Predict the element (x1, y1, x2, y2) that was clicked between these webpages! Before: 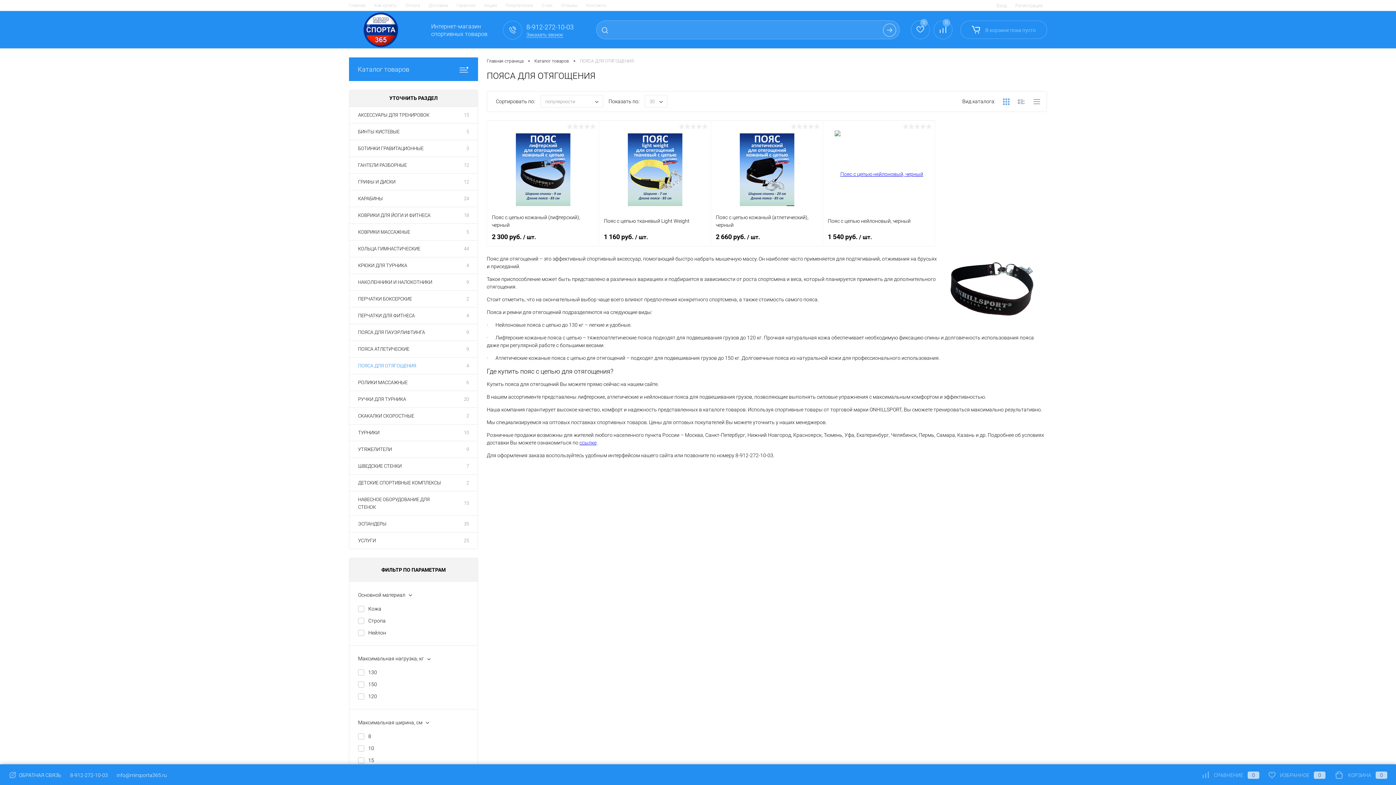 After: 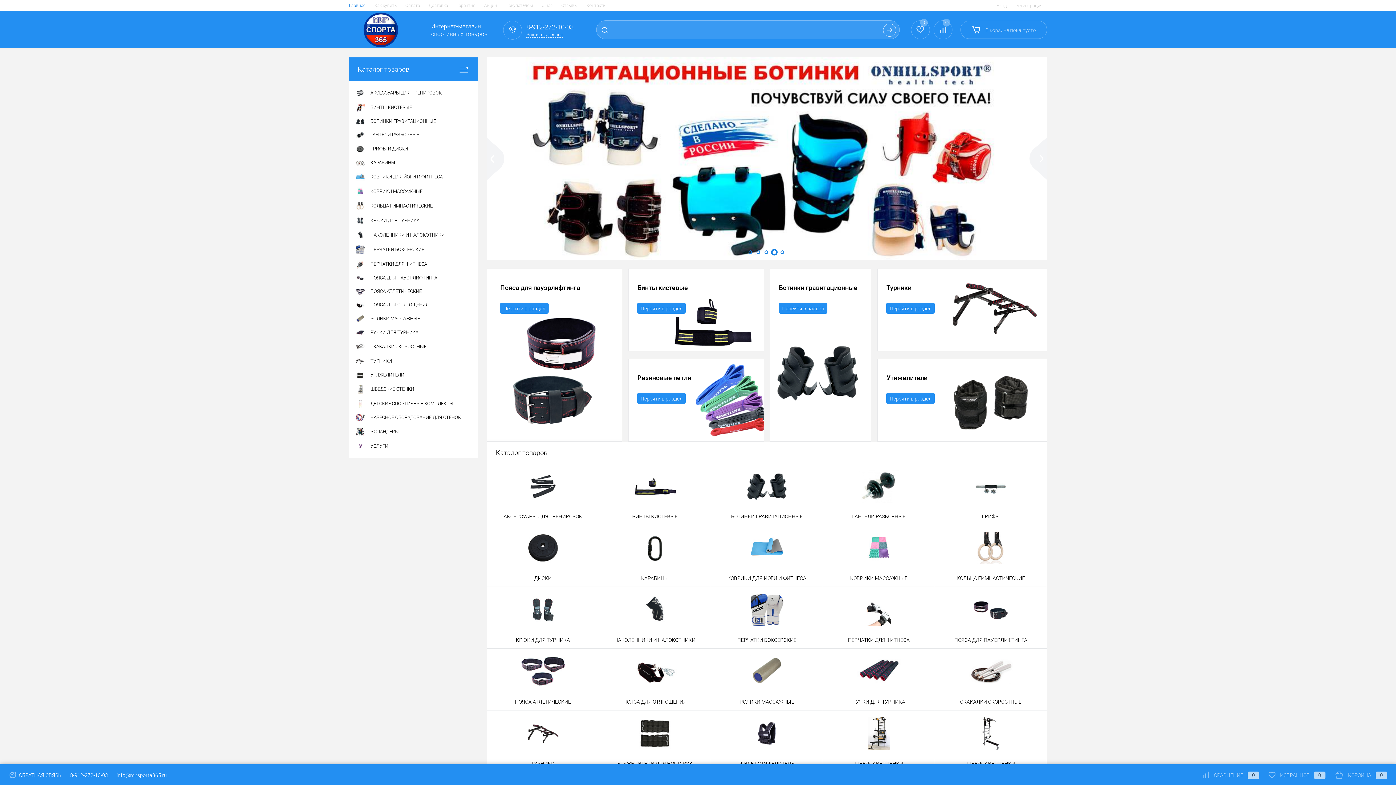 Action: bbox: (349, 0, 370, 10) label: Главная